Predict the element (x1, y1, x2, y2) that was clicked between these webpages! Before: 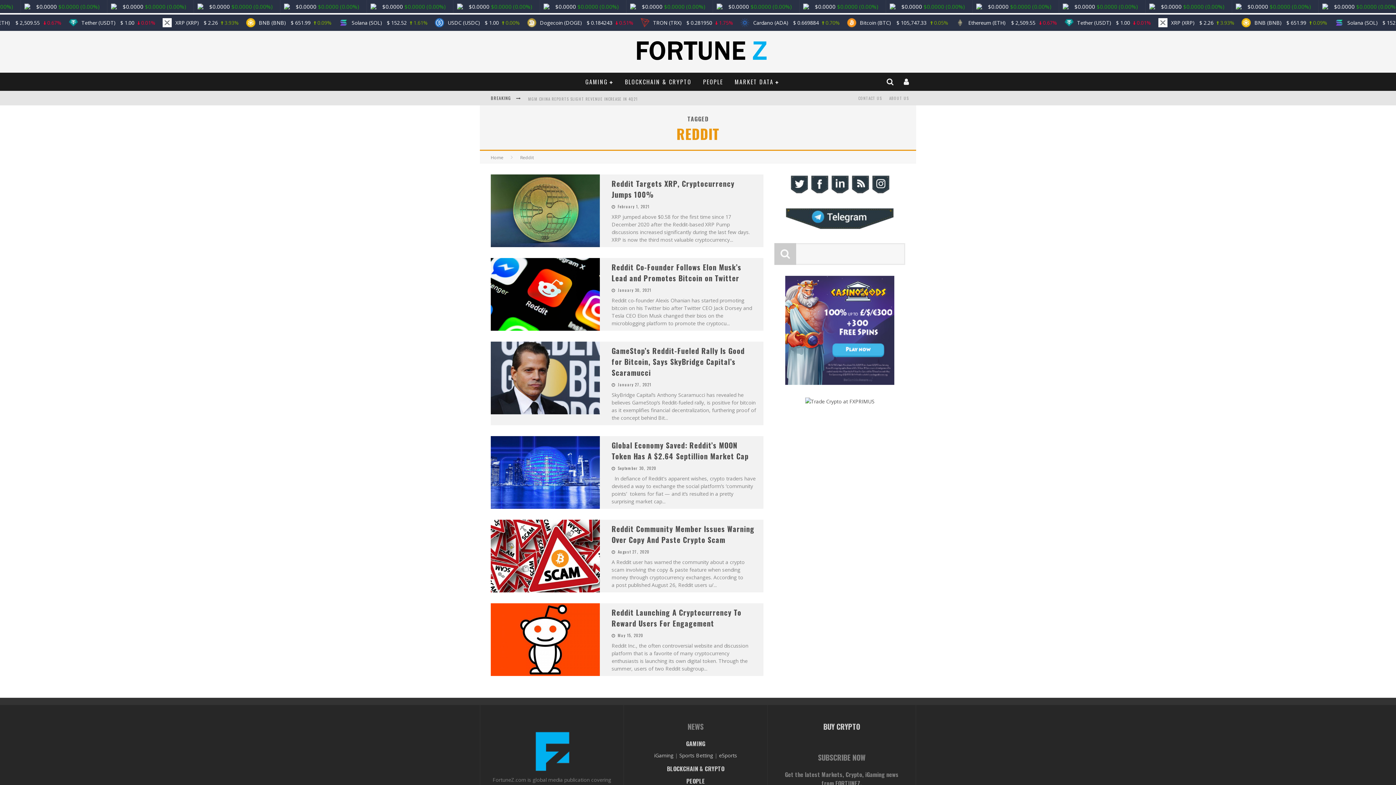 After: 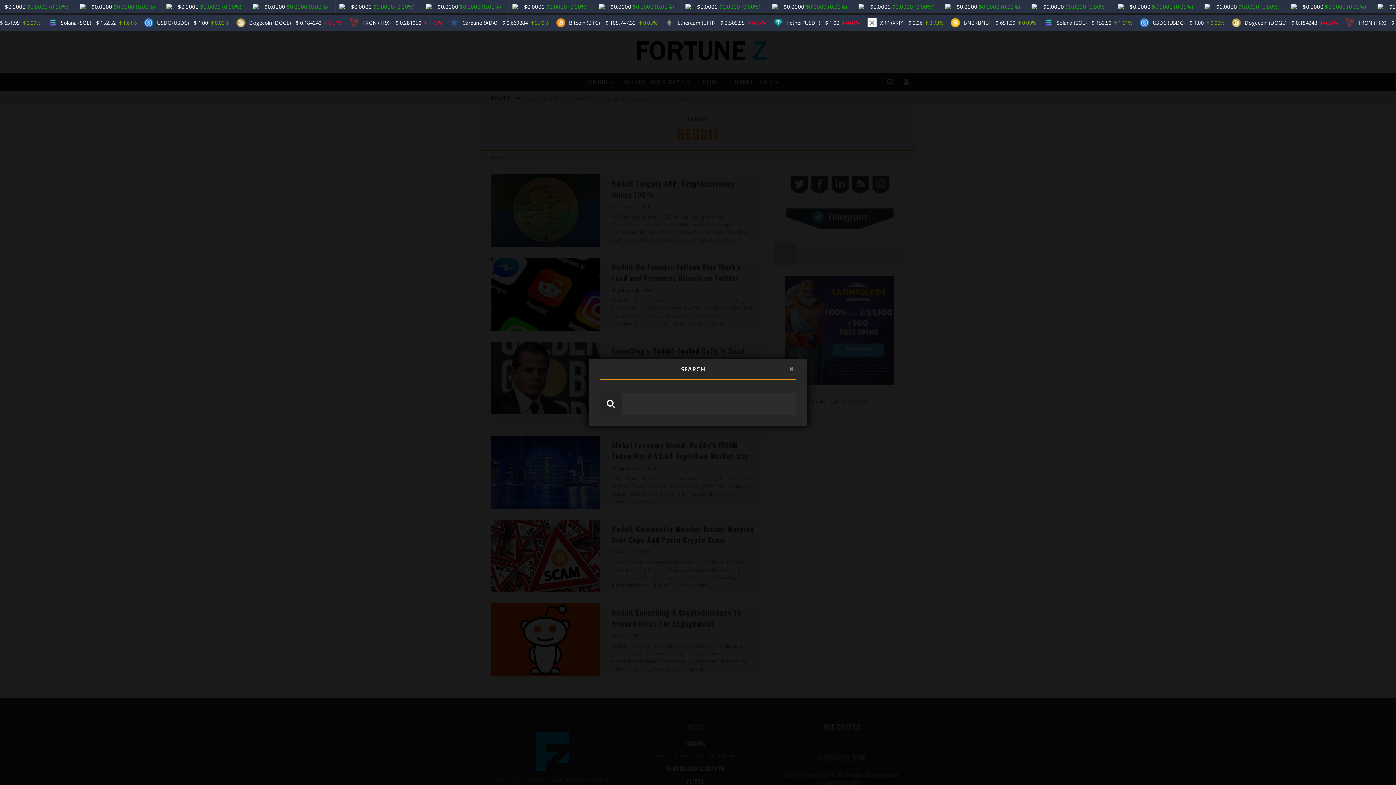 Action: bbox: (884, 77, 897, 86)